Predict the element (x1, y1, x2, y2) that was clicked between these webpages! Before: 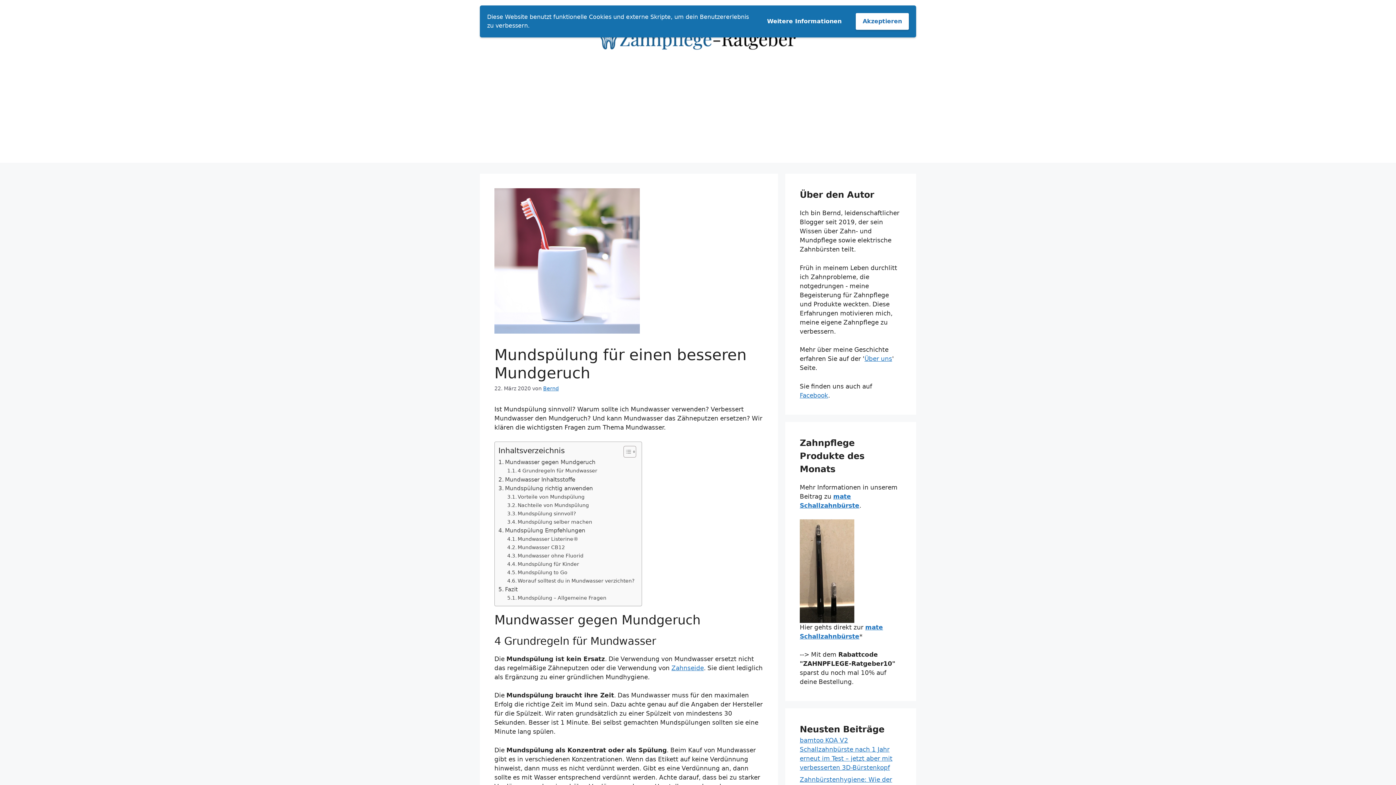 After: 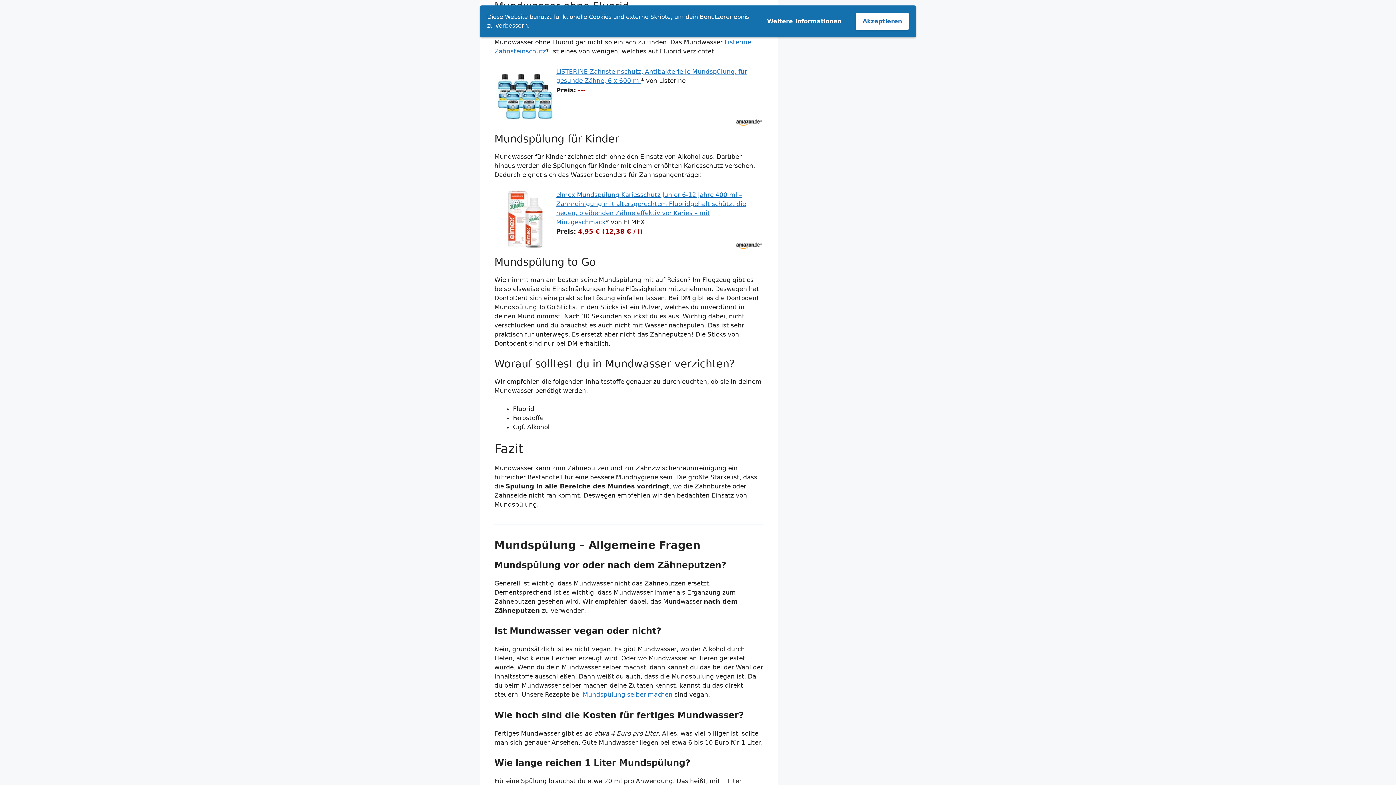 Action: bbox: (507, 551, 583, 559) label: Mundwasser ohne Fluorid